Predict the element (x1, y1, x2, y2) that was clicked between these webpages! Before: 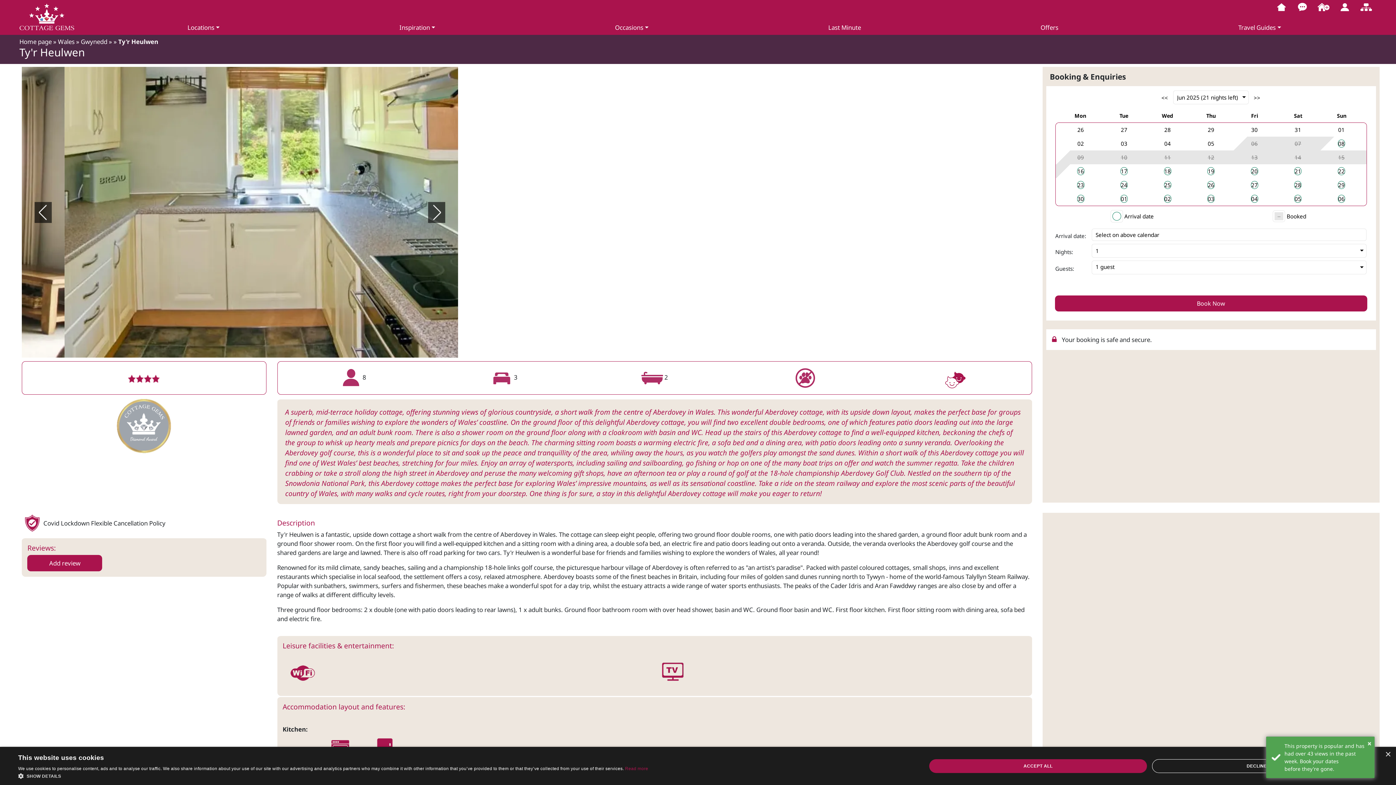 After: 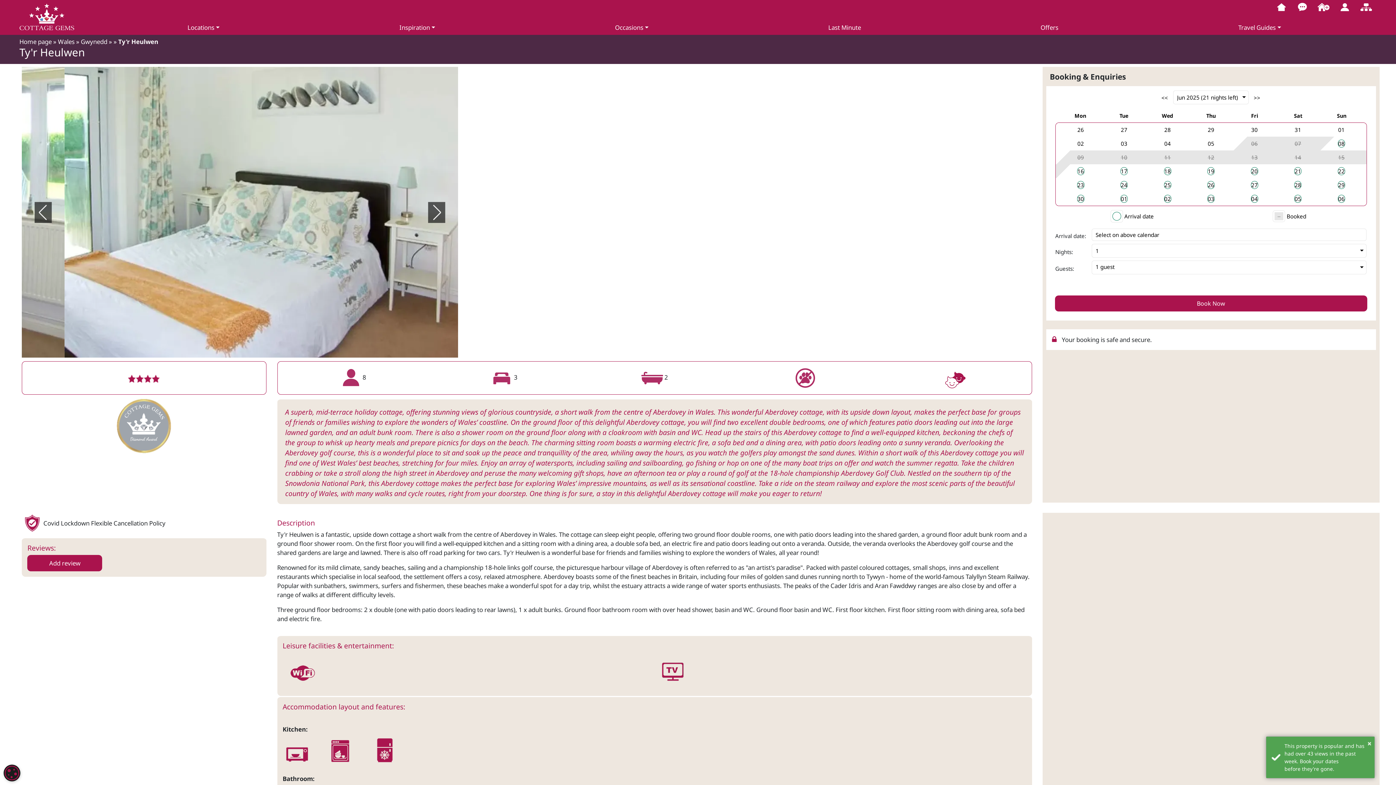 Action: label: DECLINE ALL bbox: (1152, 759, 1372, 773)